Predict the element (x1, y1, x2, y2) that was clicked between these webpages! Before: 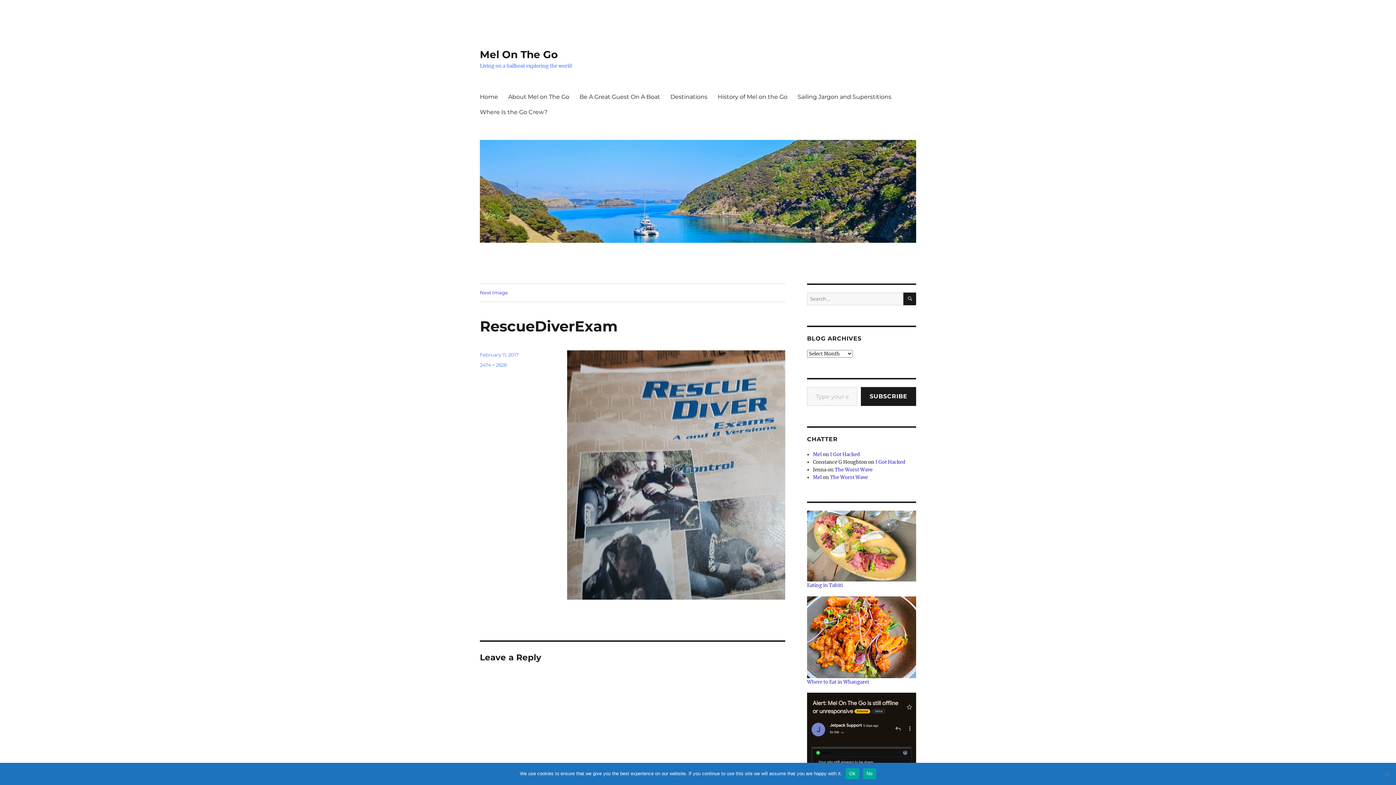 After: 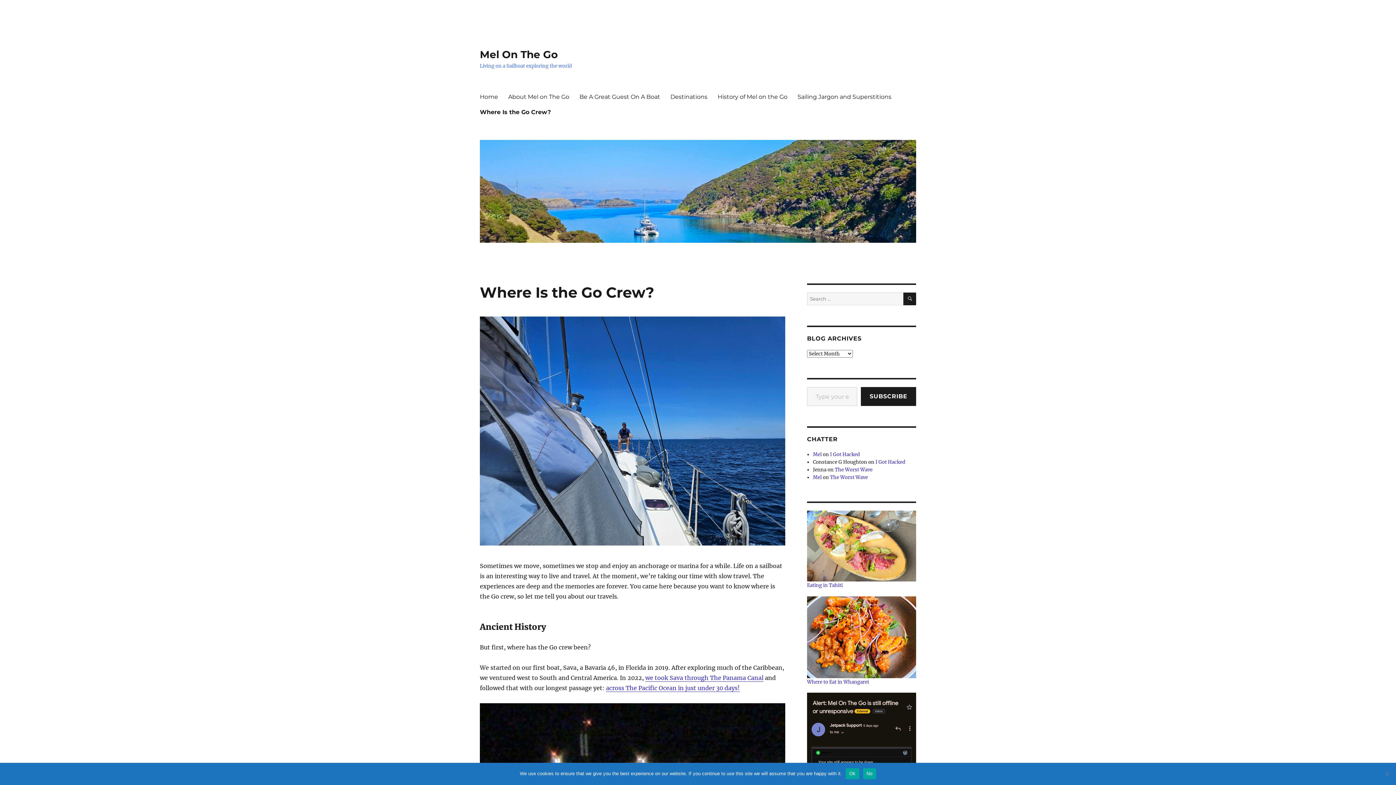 Action: label: Where Is the Go Crew? bbox: (474, 104, 552, 119)